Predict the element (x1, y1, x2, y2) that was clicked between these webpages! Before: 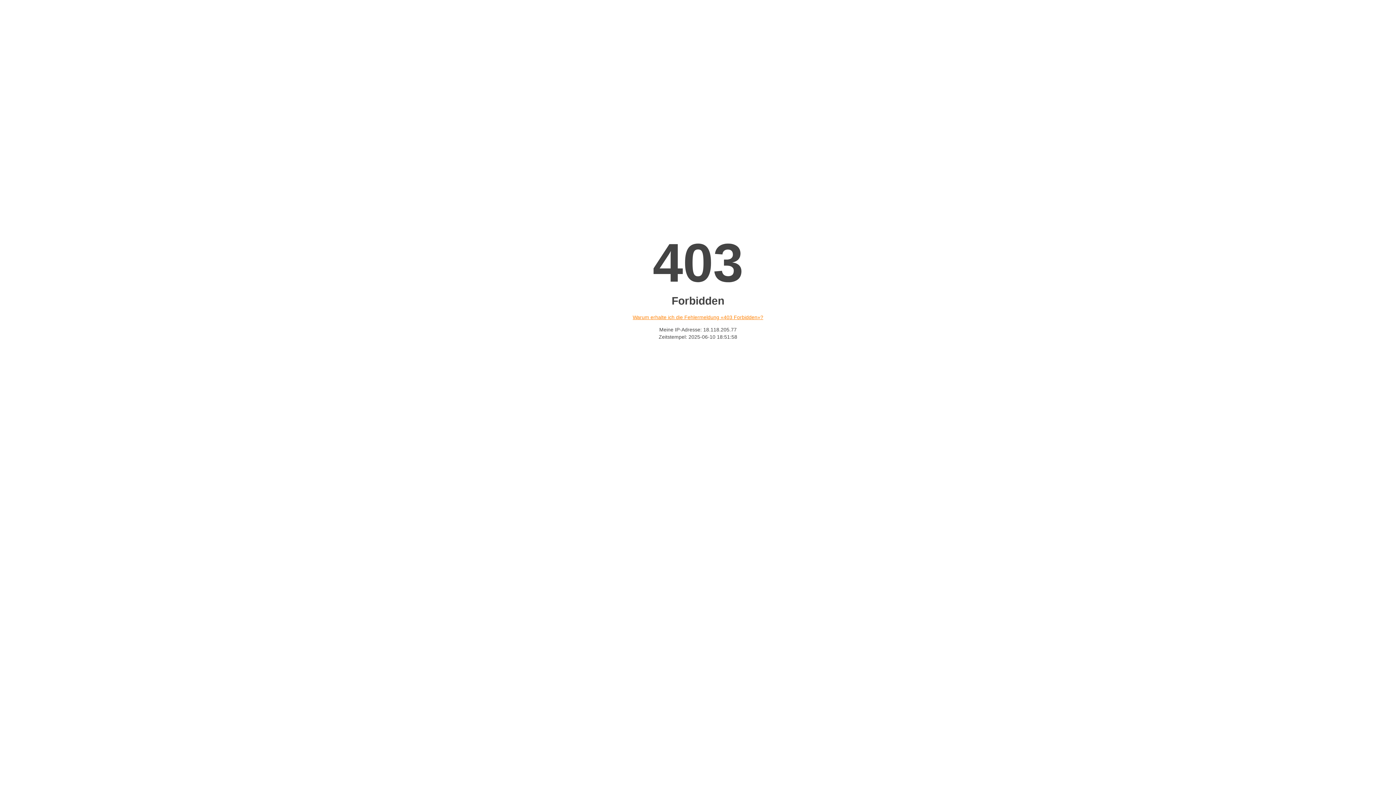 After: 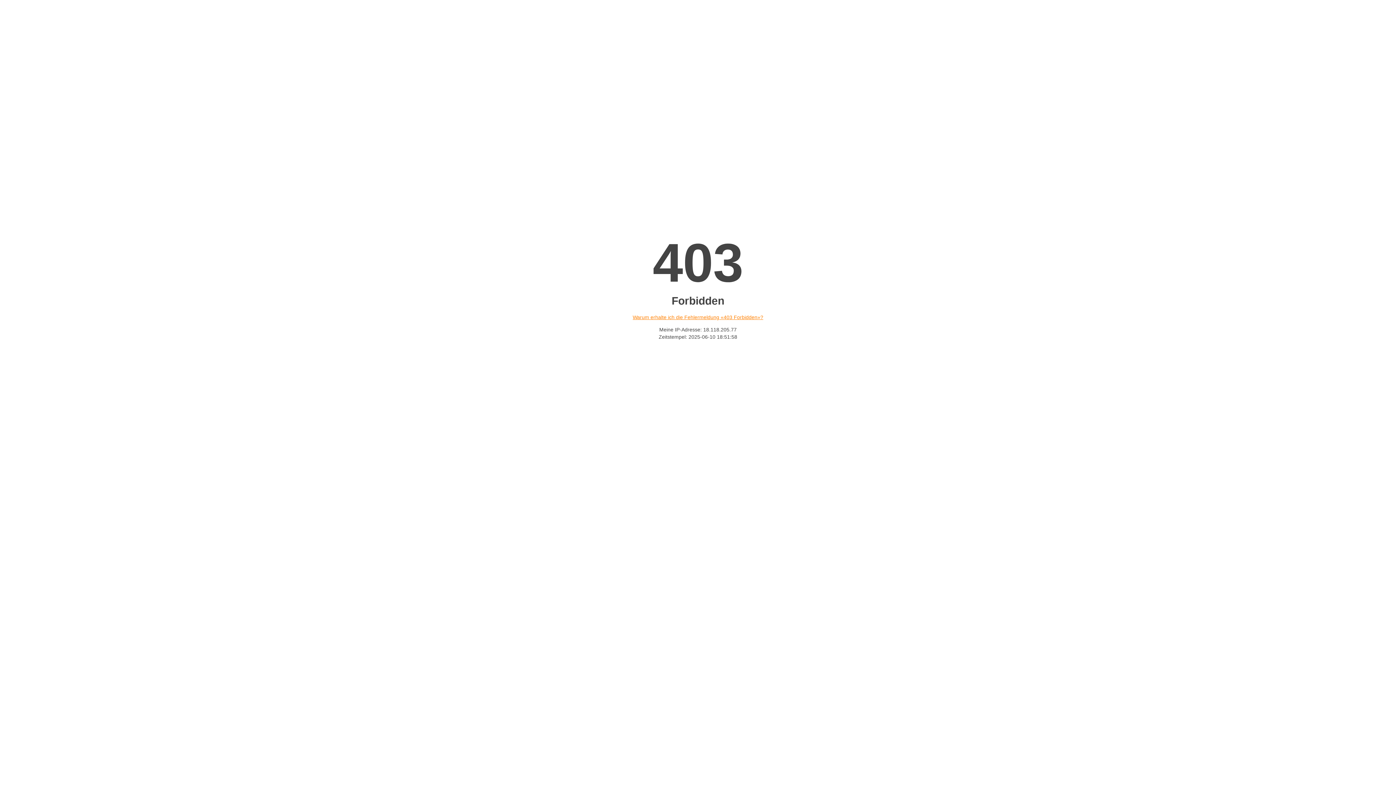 Action: label: Warum erhalte ich die Fehlermeldung «403 Forbidden»? bbox: (632, 314, 763, 320)